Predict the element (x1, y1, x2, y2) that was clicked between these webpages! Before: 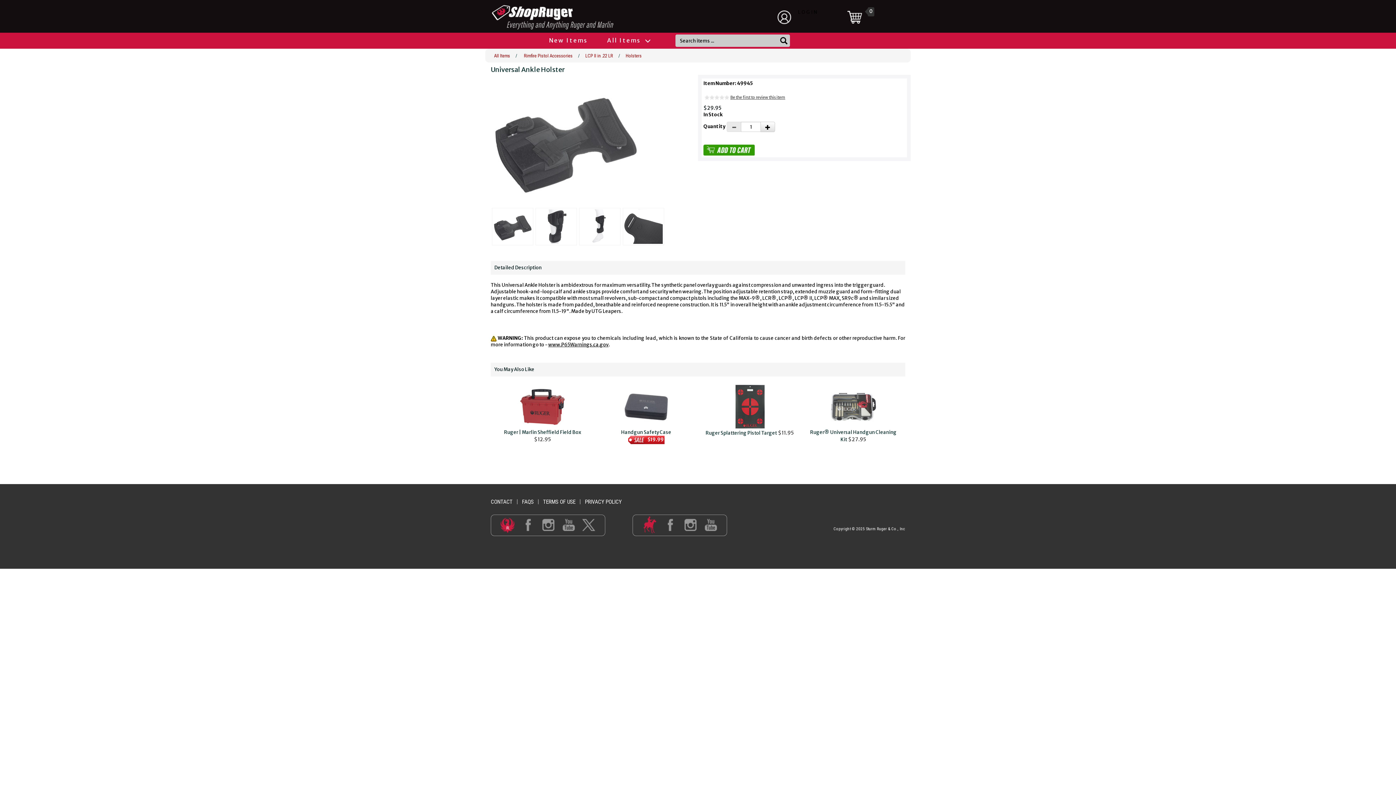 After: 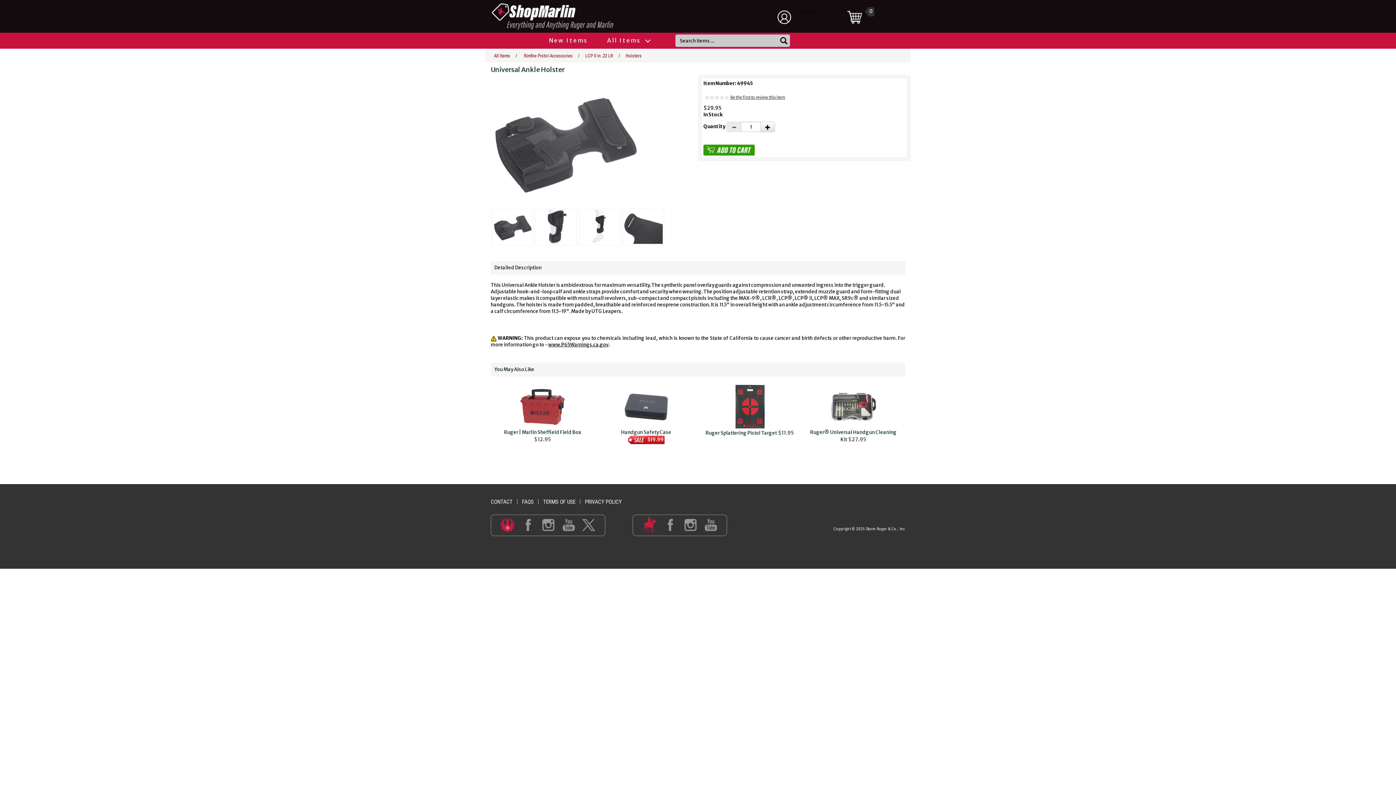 Action: bbox: (497, 522, 517, 528)